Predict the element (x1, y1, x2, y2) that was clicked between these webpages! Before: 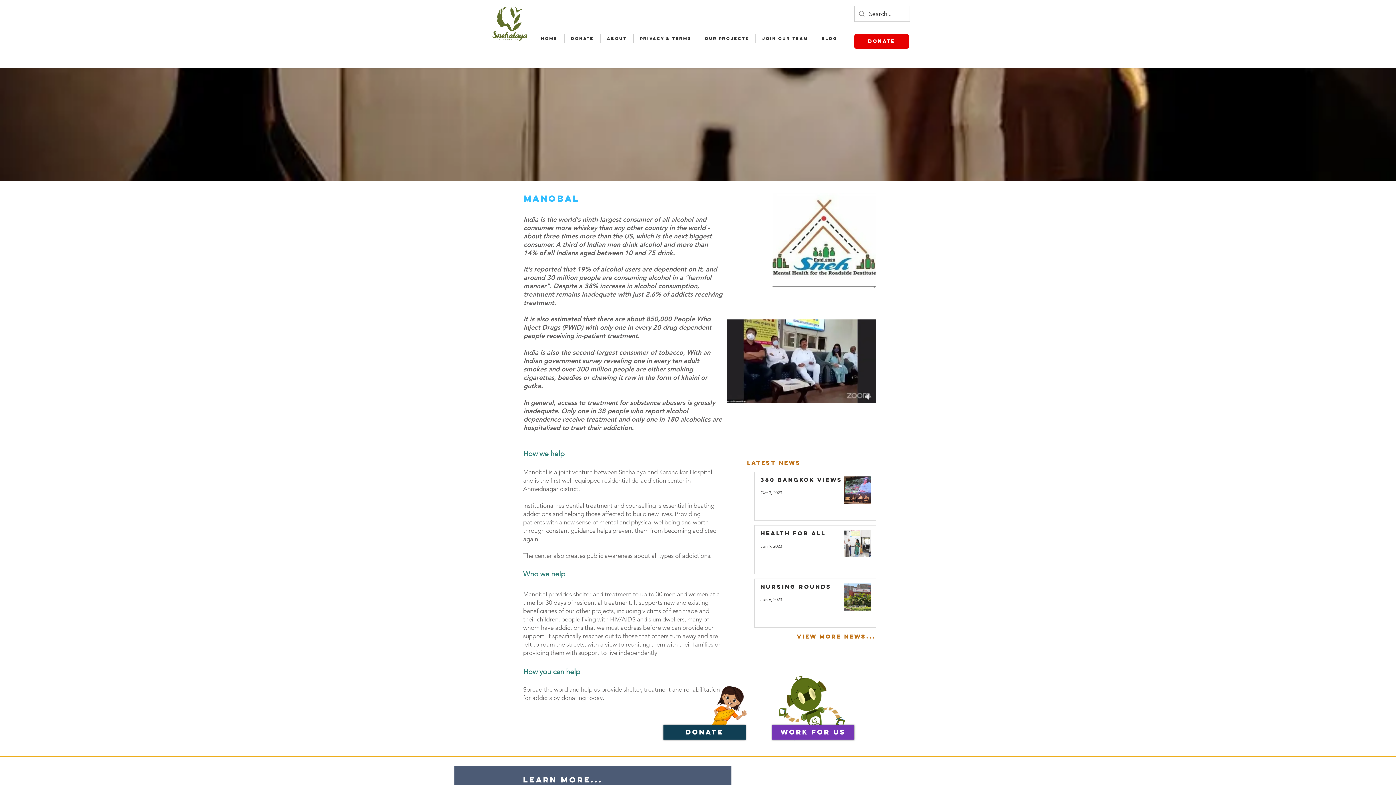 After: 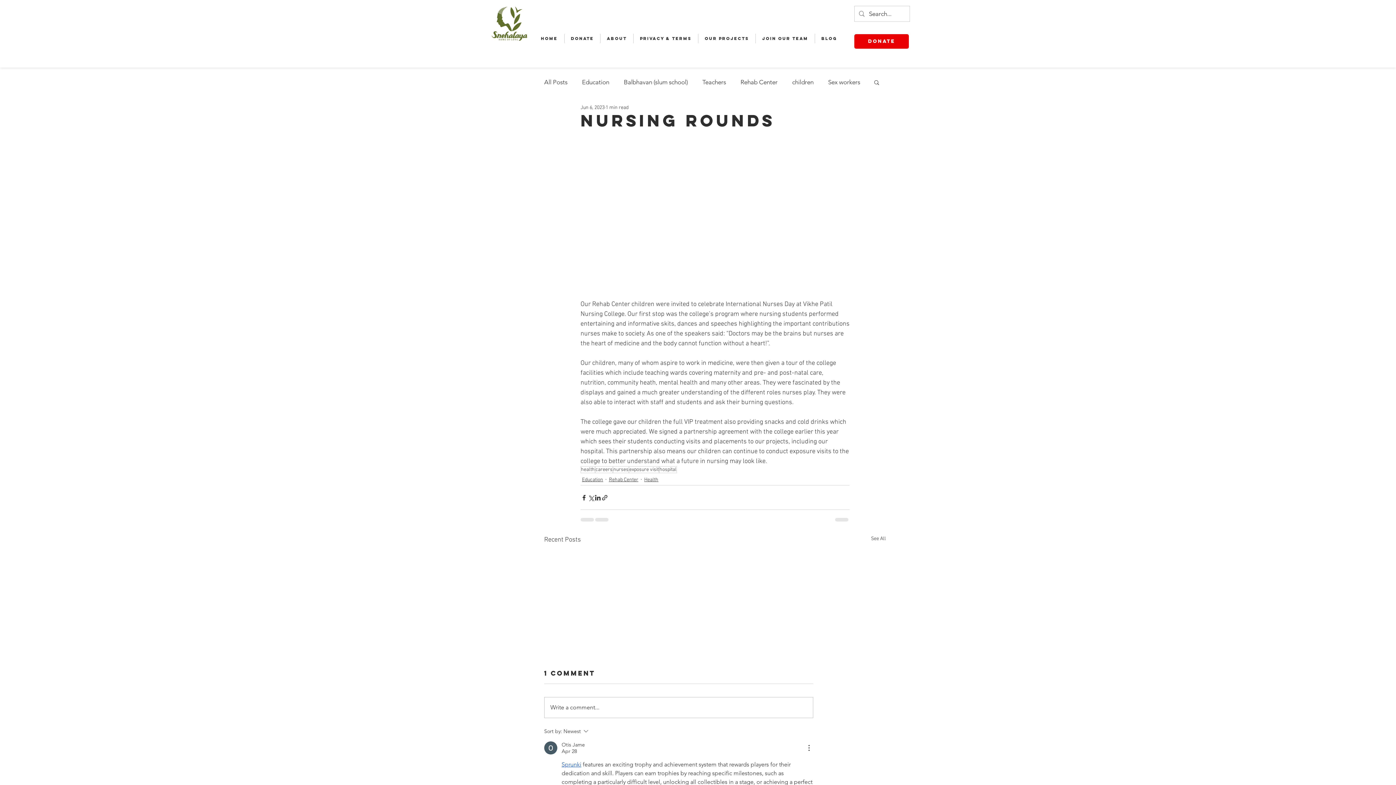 Action: bbox: (760, 583, 850, 593) label: Nursing rounds